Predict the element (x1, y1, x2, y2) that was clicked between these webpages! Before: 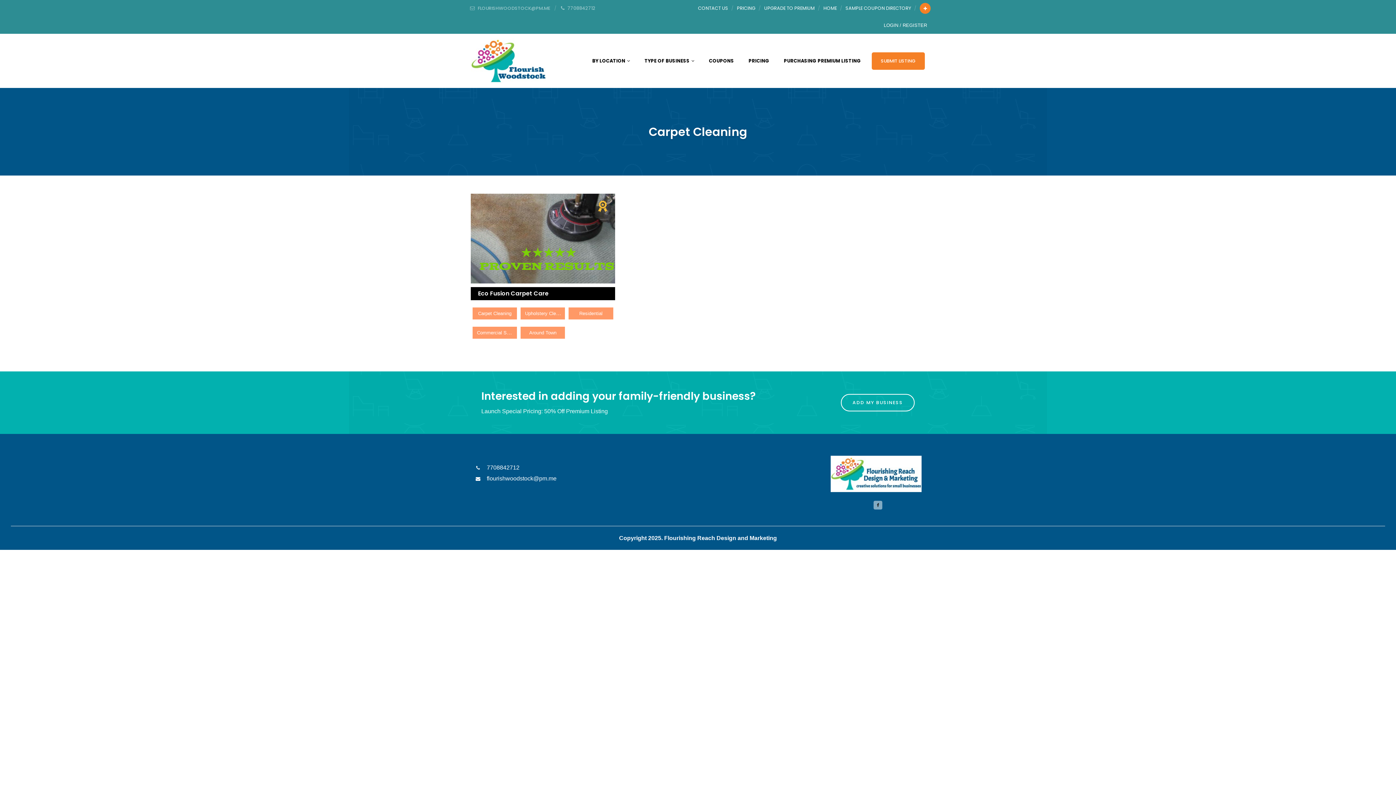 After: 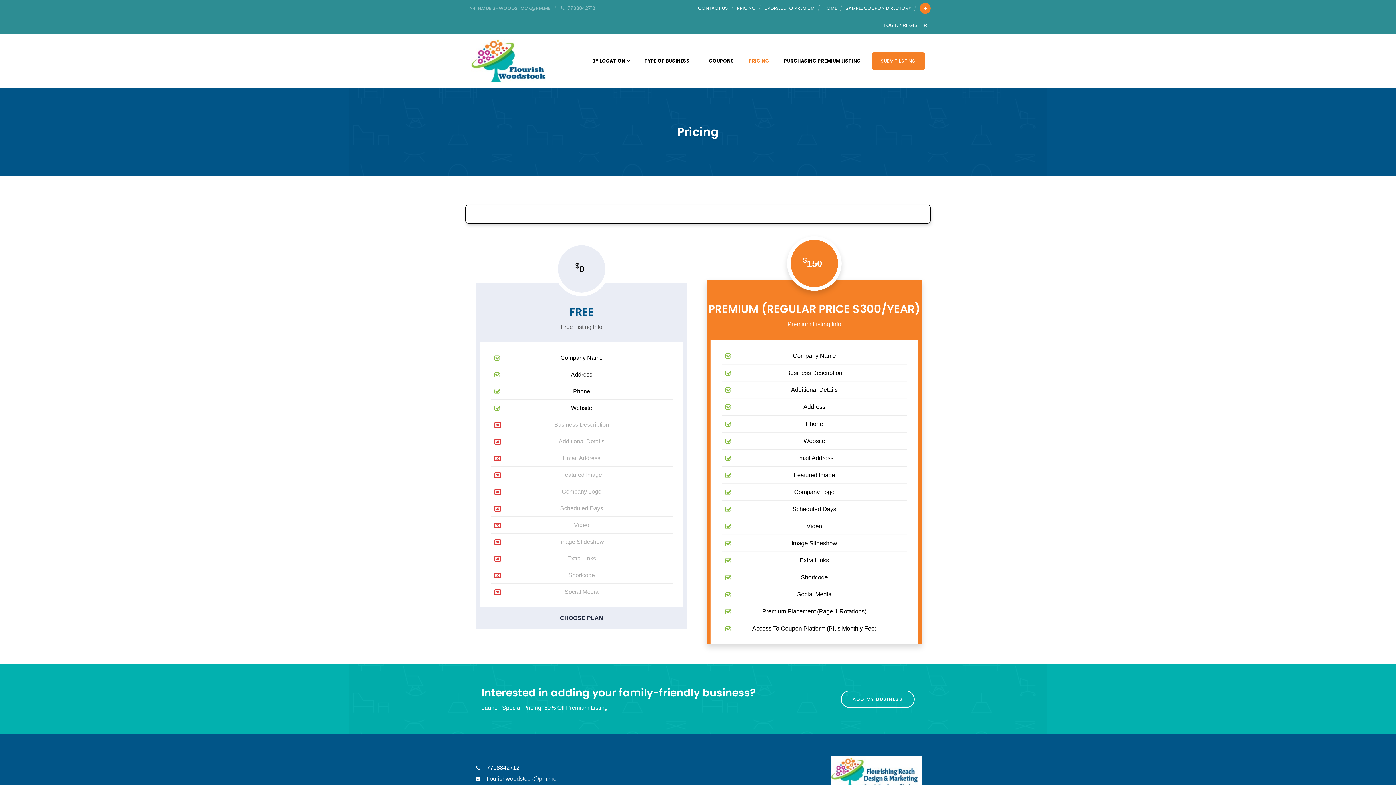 Action: label: PRICING bbox: (737, 0, 755, 16)